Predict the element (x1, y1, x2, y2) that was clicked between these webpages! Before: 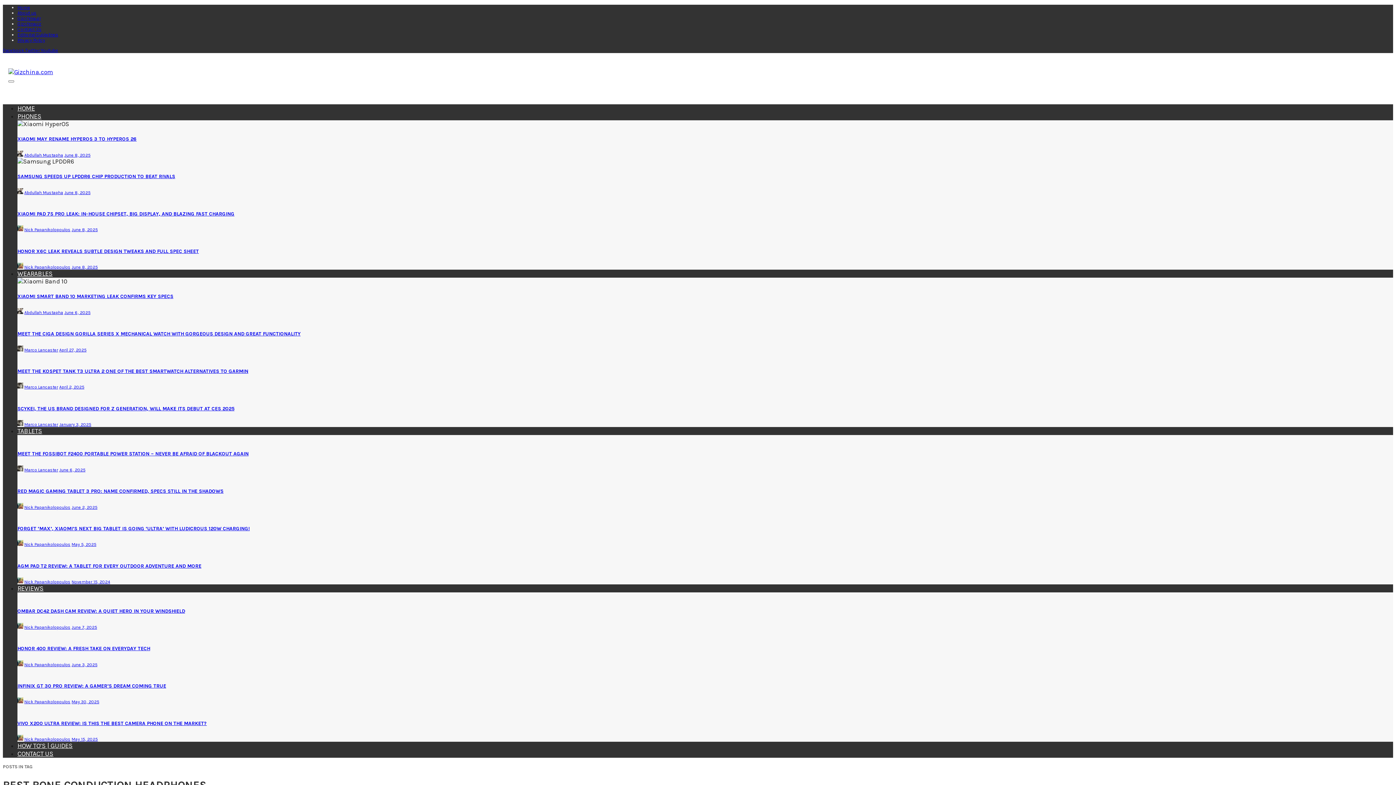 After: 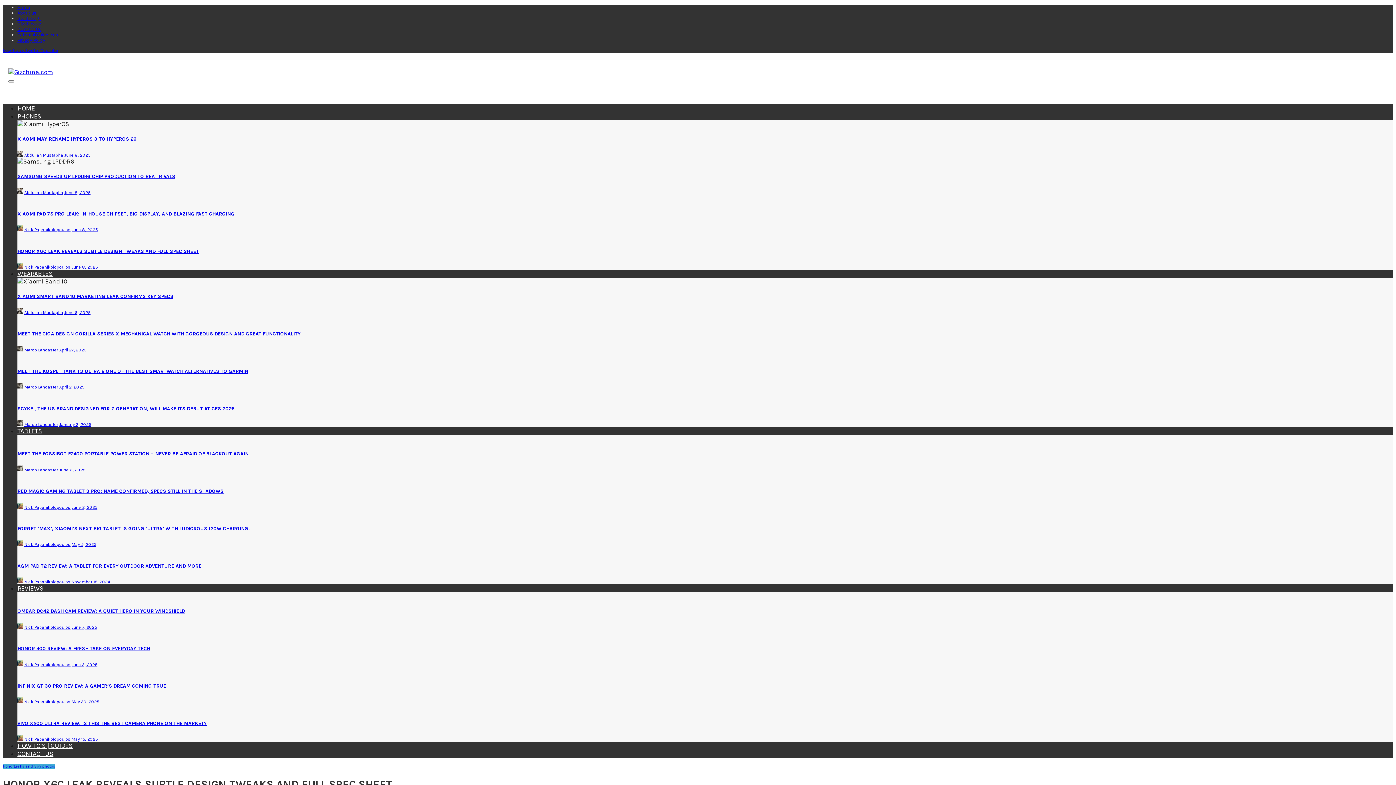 Action: bbox: (71, 264, 97, 269) label: June 8, 2025